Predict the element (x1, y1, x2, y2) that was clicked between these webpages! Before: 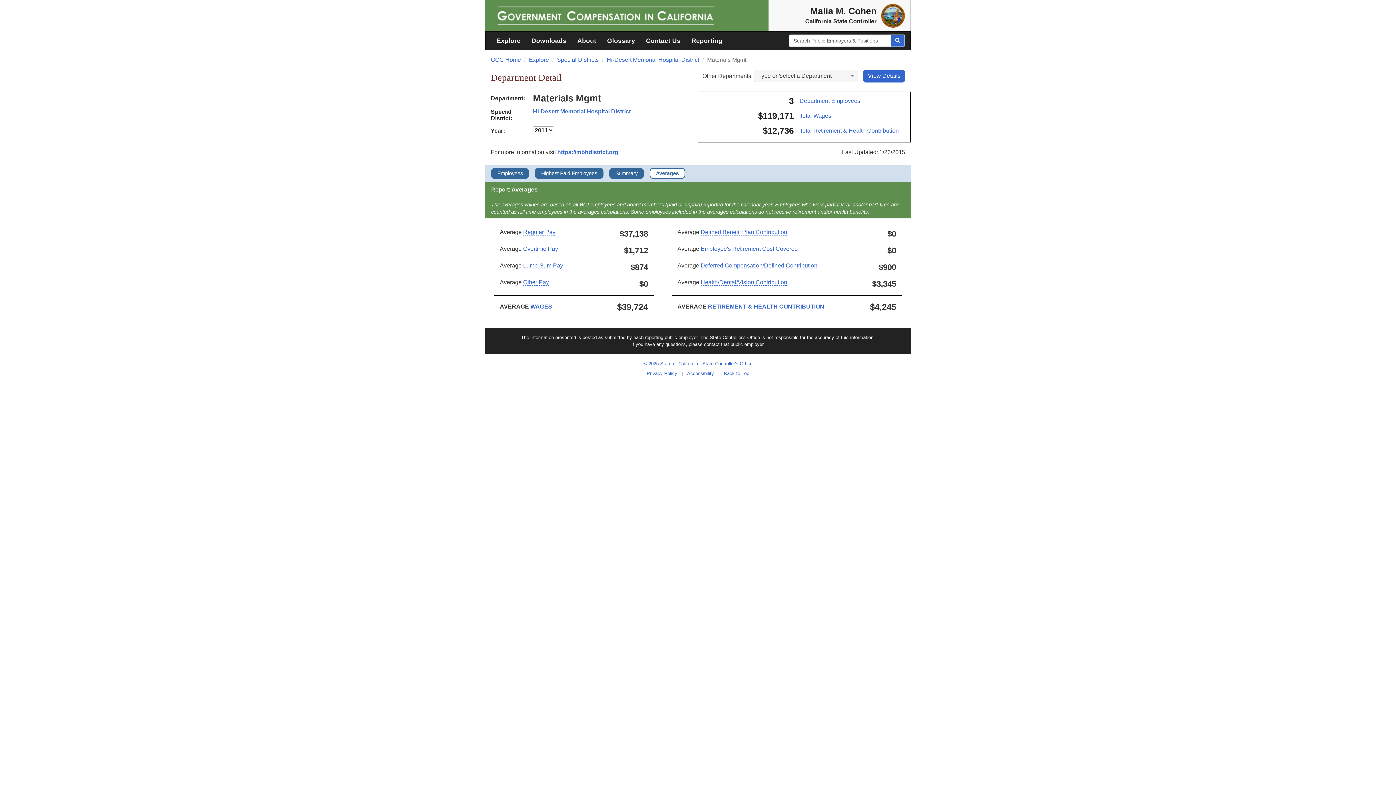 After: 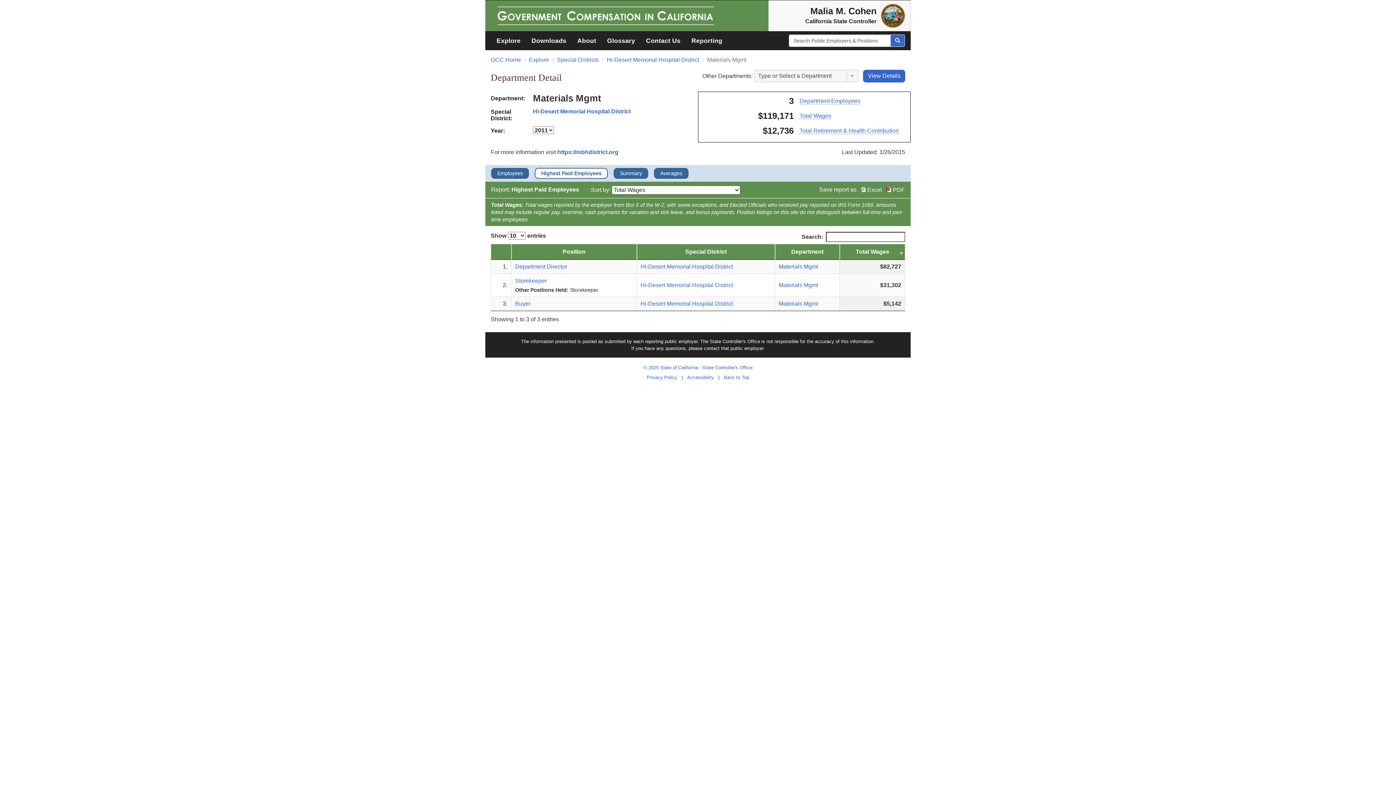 Action: bbox: (541, 169, 602, 177) label: Highest Paid Employees